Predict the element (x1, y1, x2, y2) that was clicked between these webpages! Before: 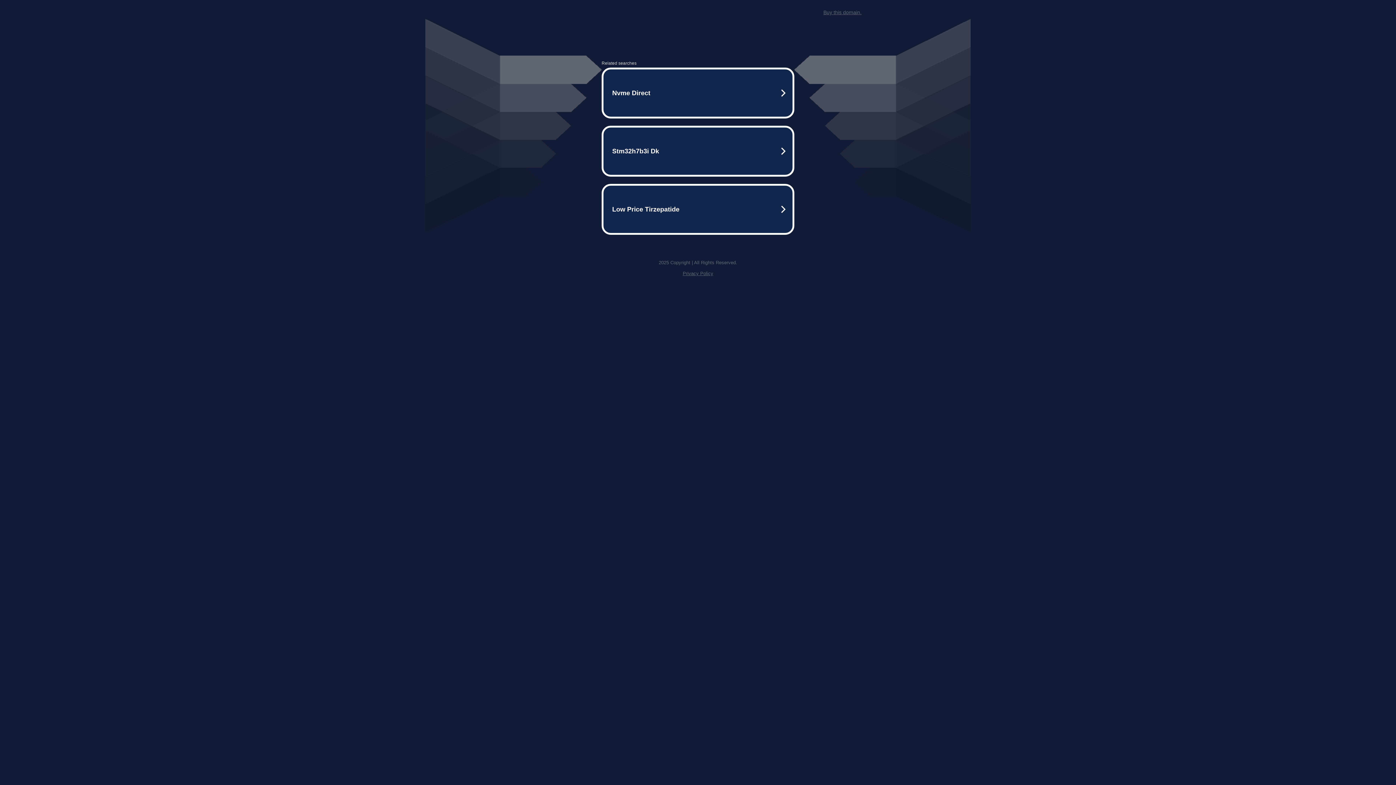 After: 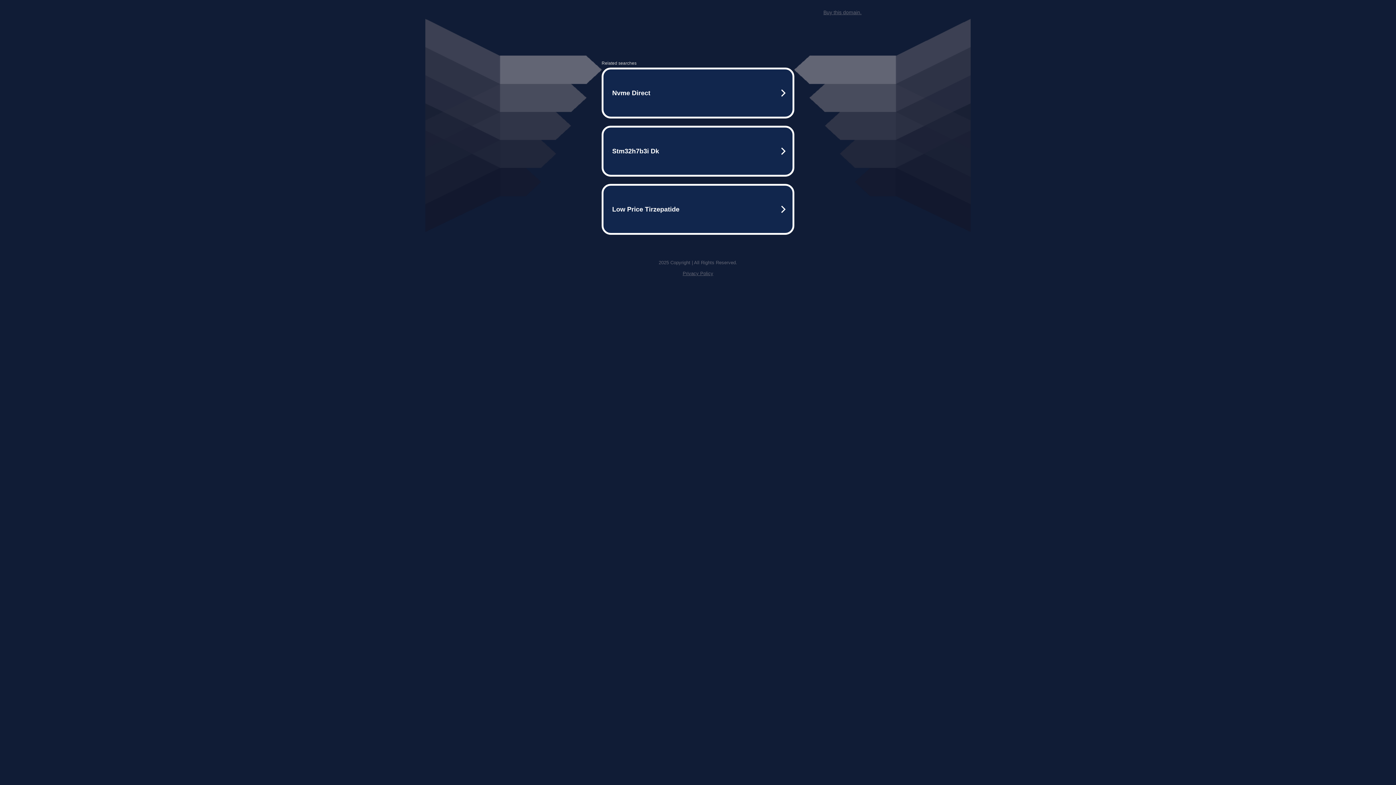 Action: label: Buy this domain. bbox: (823, 9, 861, 15)